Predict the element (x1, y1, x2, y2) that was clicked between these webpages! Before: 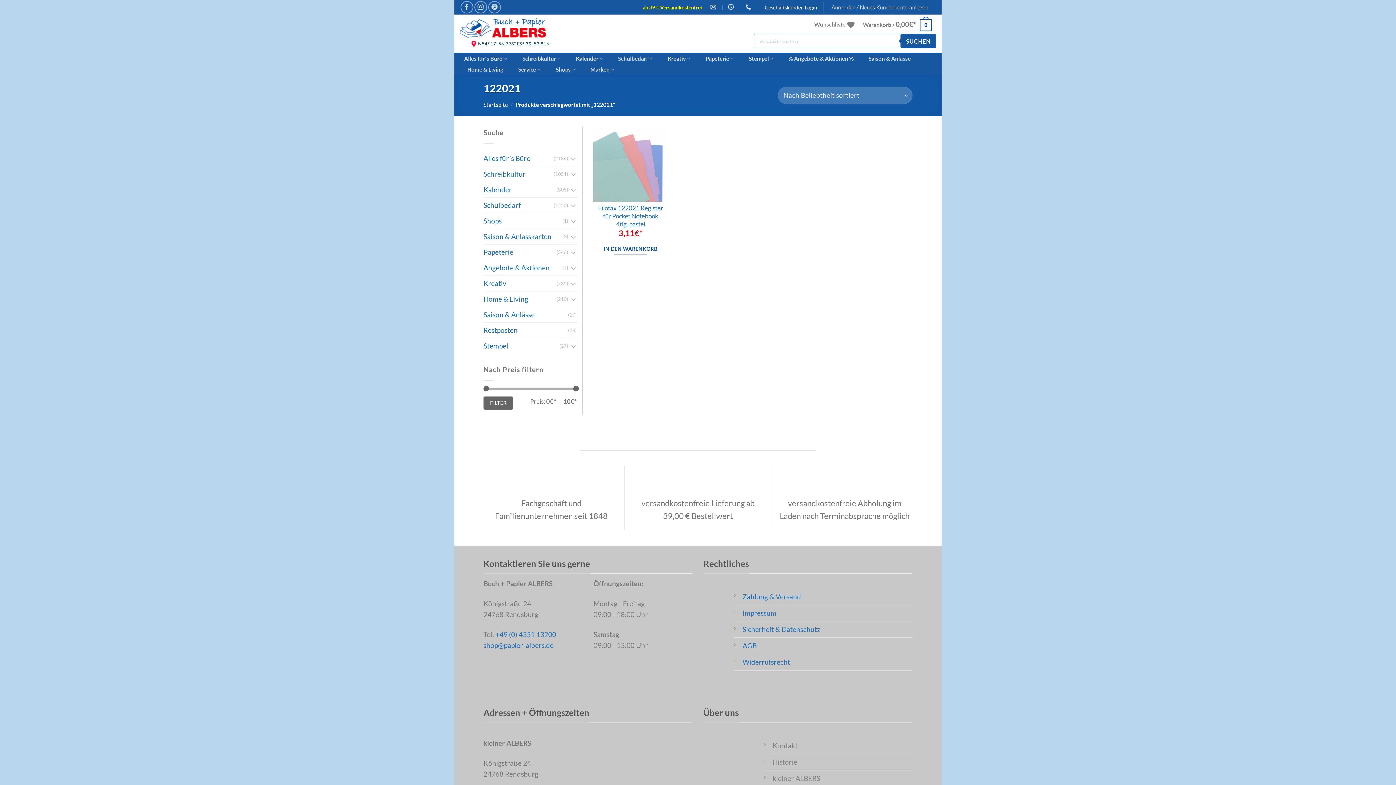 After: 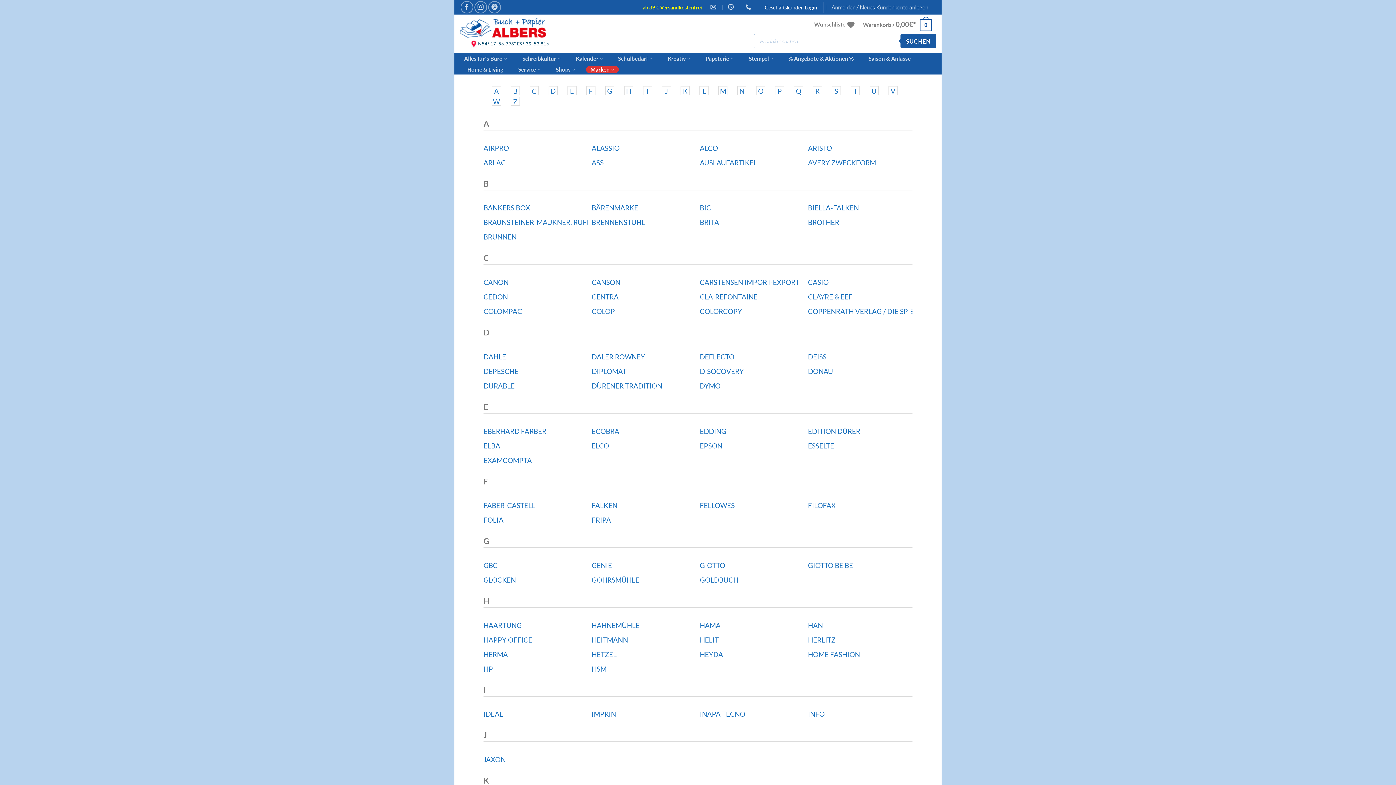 Action: bbox: (586, 66, 618, 72) label: Marken